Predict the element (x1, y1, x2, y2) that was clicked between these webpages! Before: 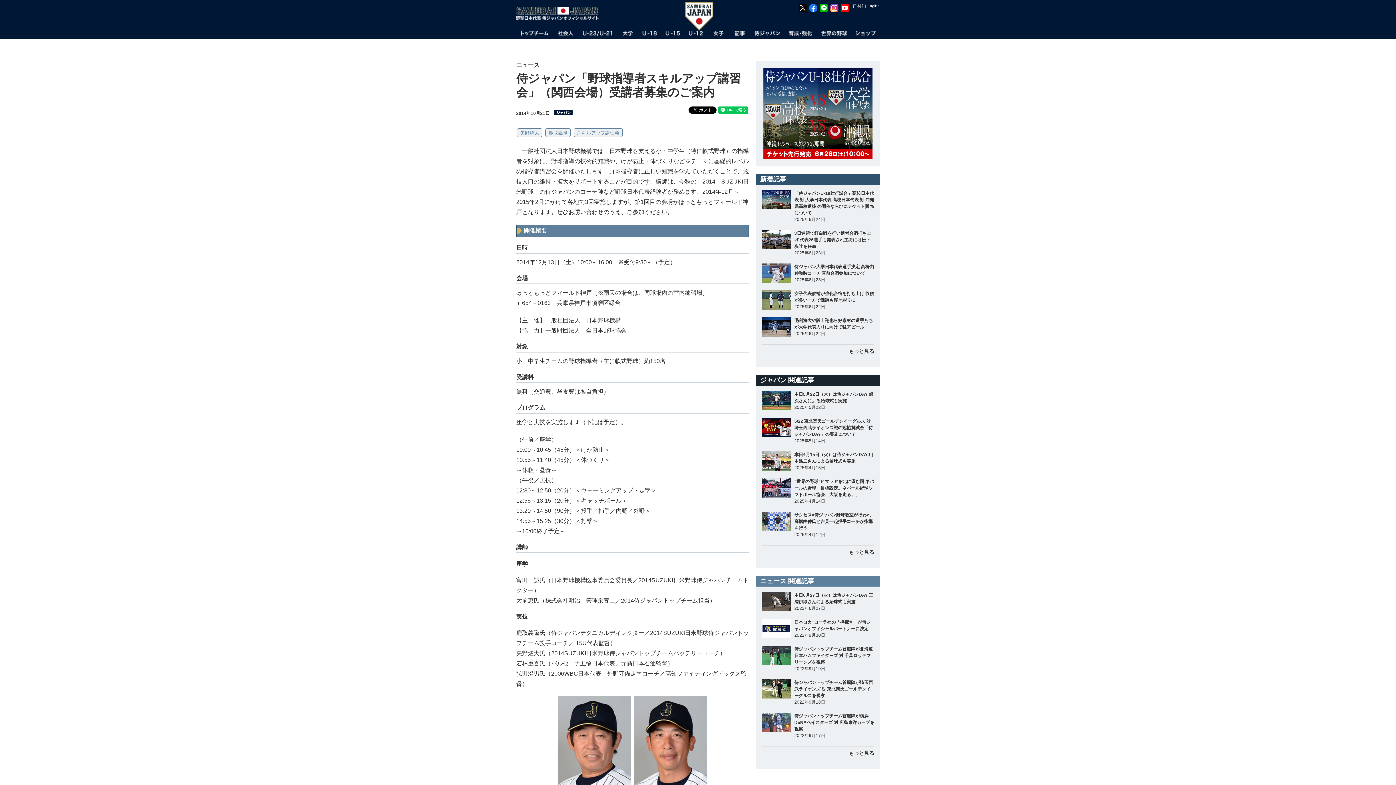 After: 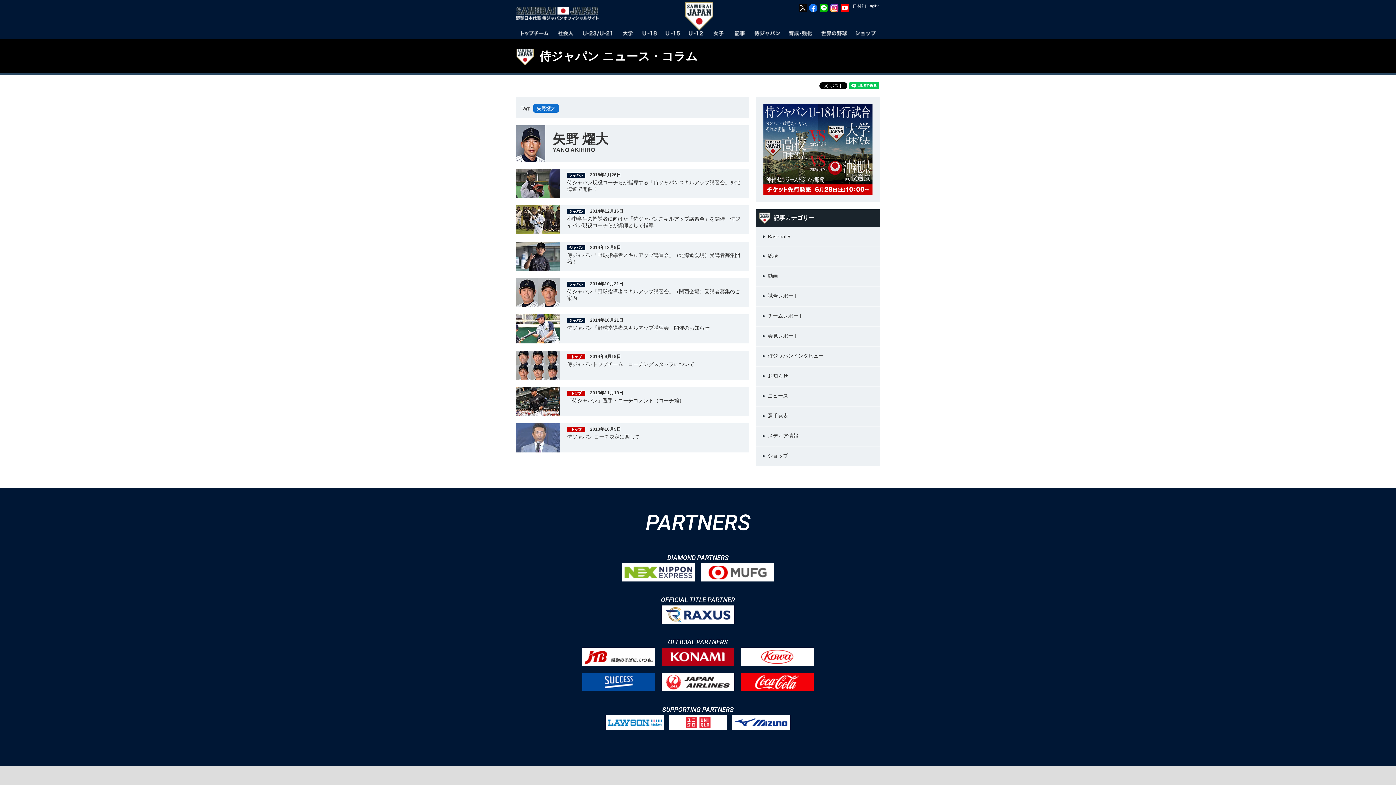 Action: label: 矢野燿大 bbox: (517, 128, 542, 137)